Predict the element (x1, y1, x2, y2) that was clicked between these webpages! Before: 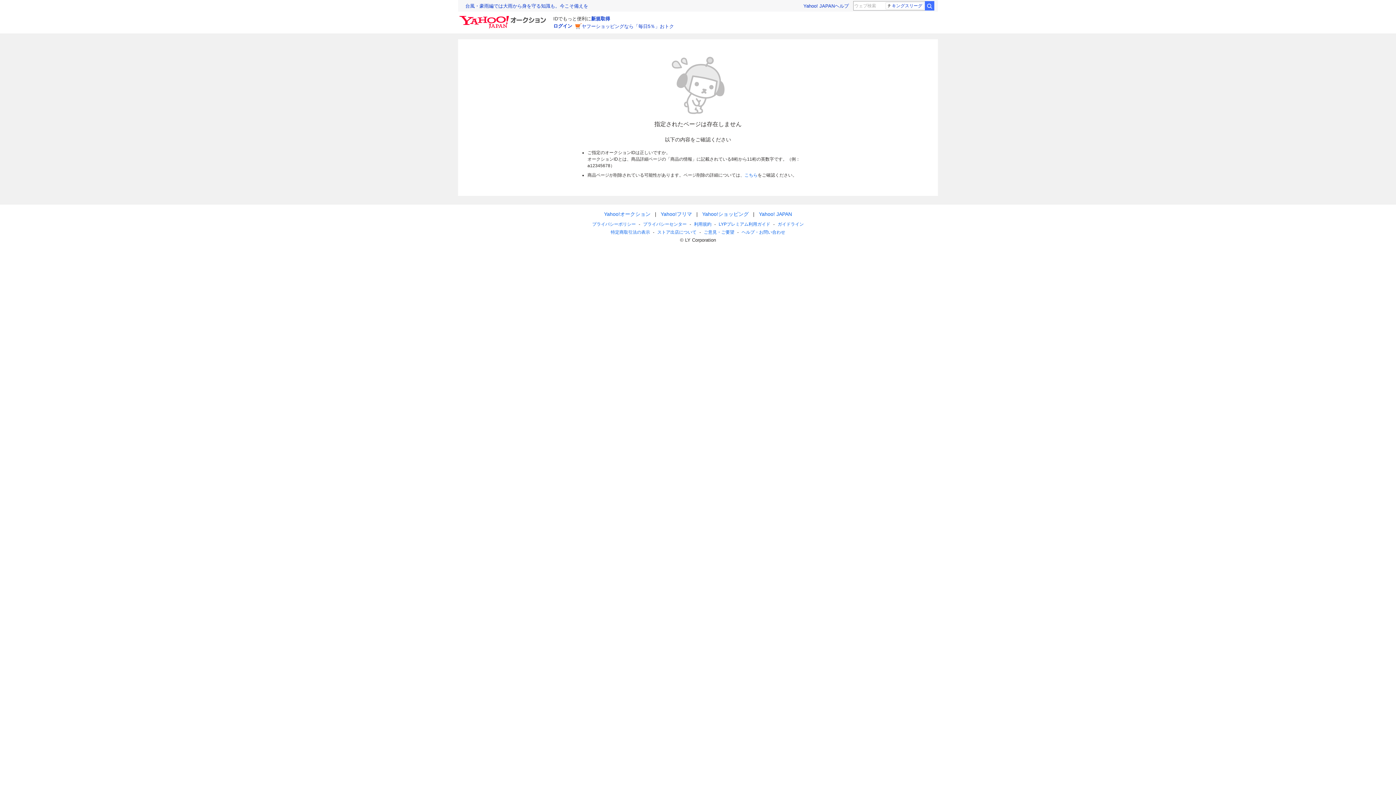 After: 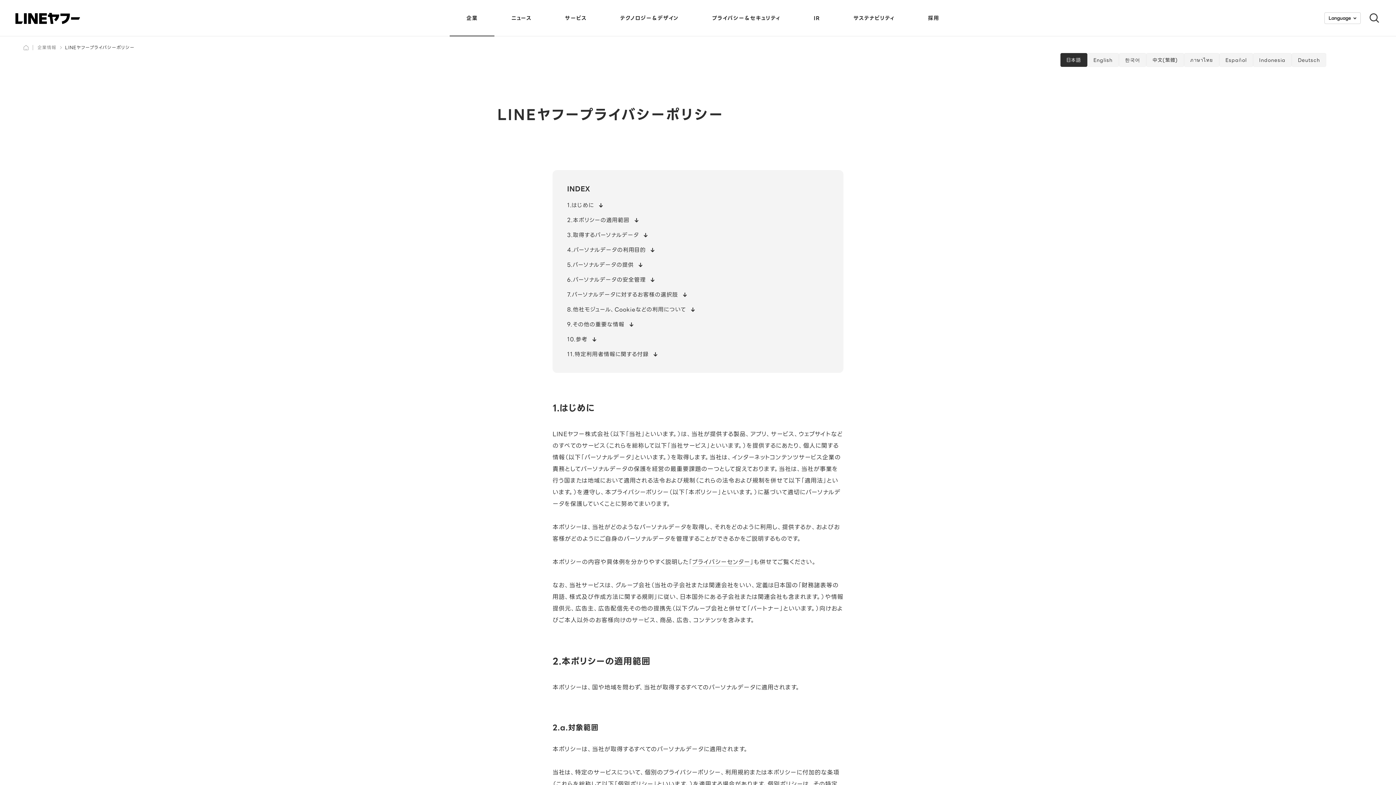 Action: bbox: (592, 221, 636, 226) label: プライバシーポリシー